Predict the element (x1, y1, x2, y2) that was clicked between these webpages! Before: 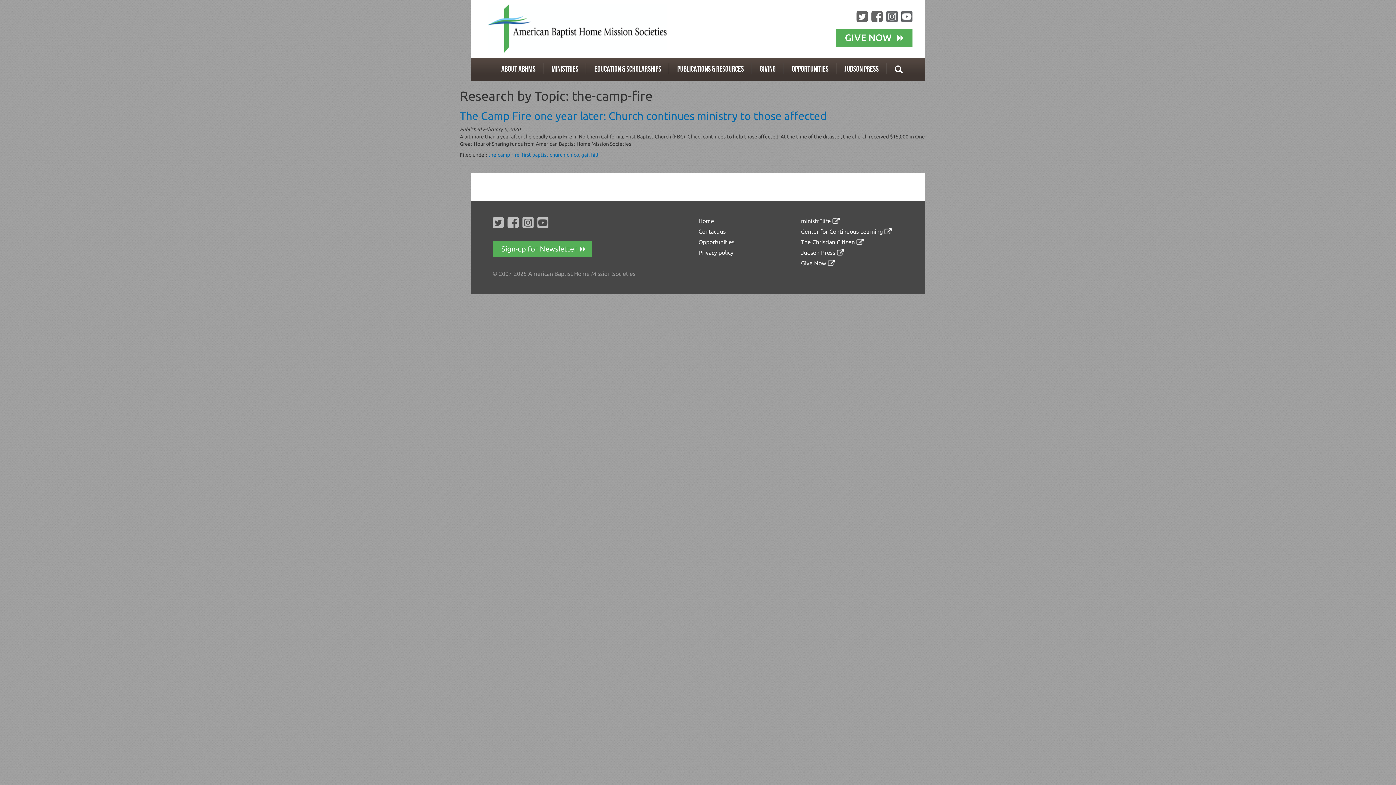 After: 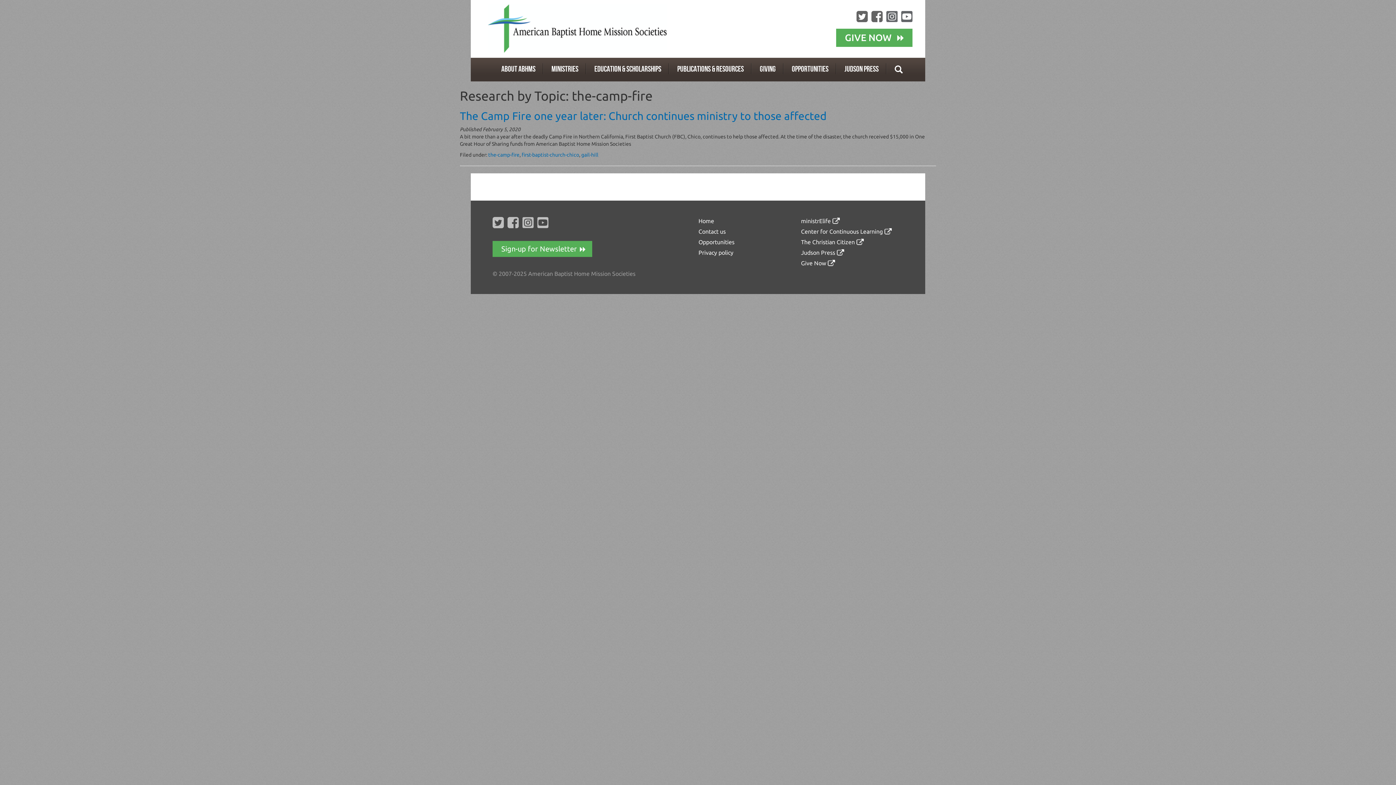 Action: bbox: (801, 228, 892, 234) label: Center for Continuous Learning